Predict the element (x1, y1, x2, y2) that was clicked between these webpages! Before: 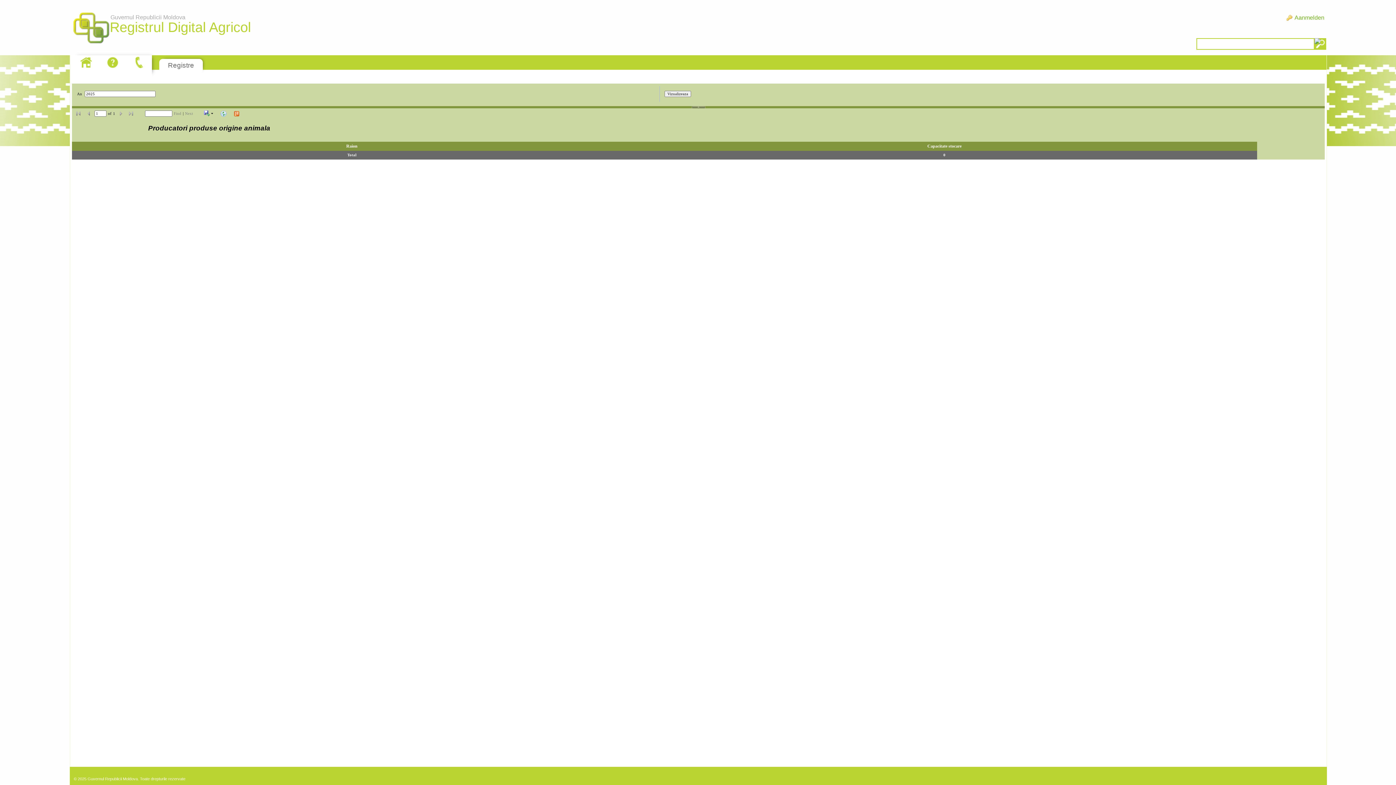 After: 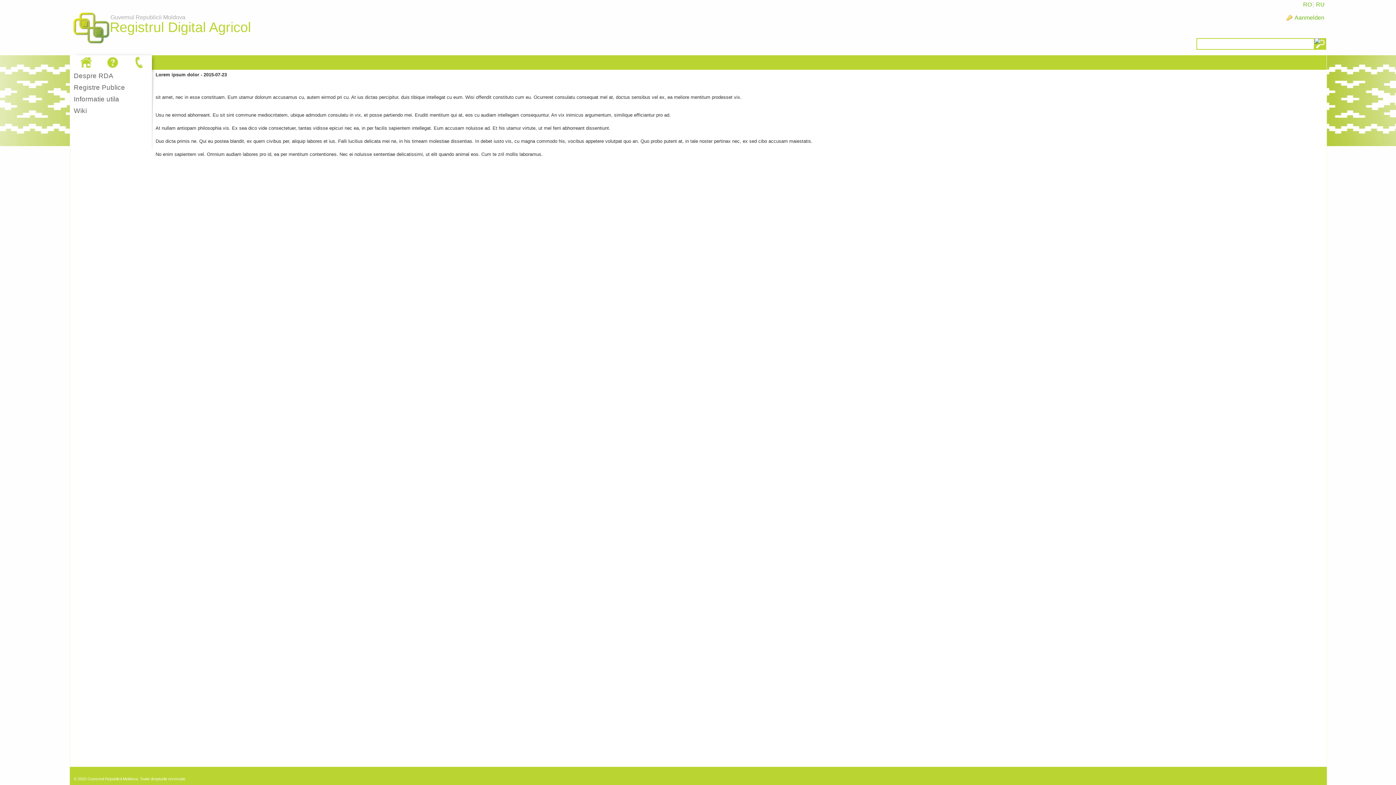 Action: bbox: (130, 55, 148, 69)